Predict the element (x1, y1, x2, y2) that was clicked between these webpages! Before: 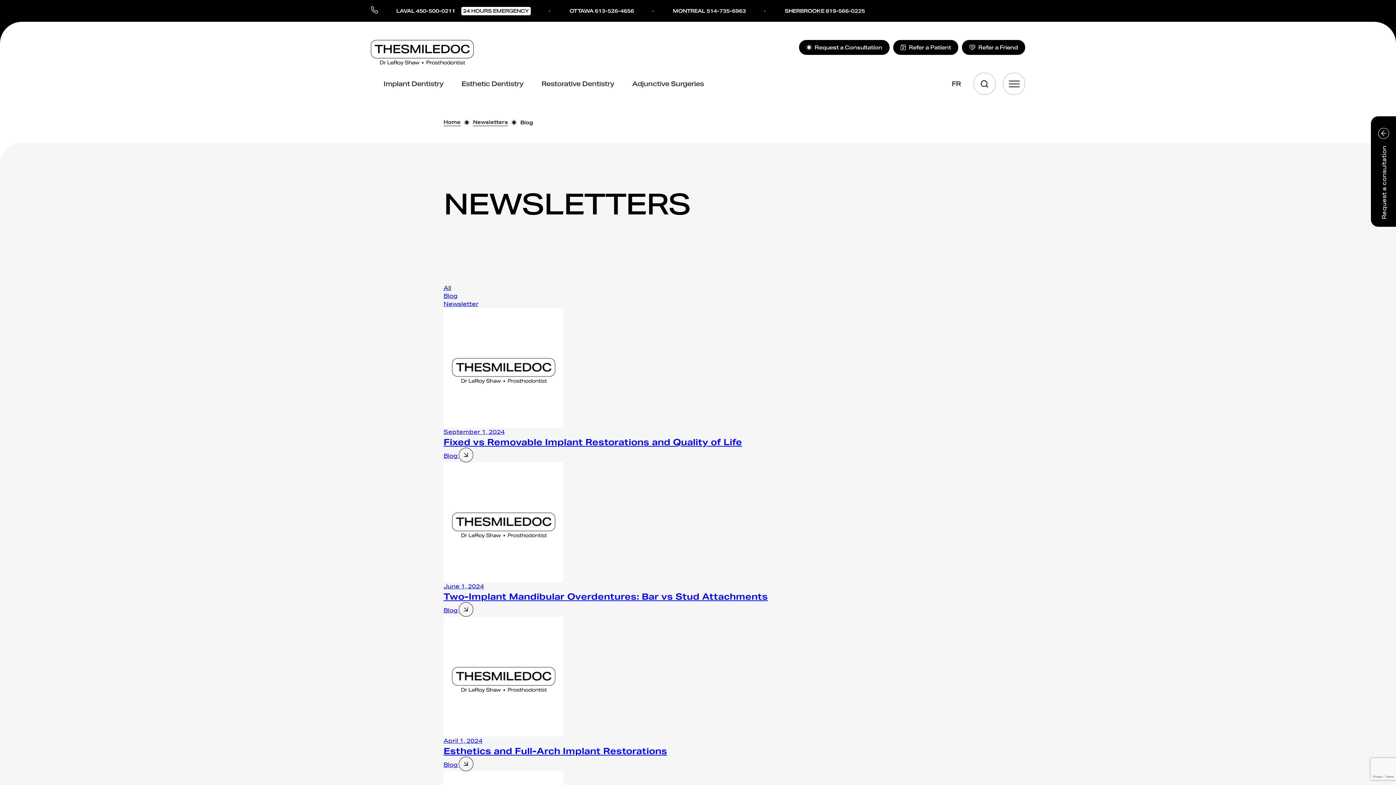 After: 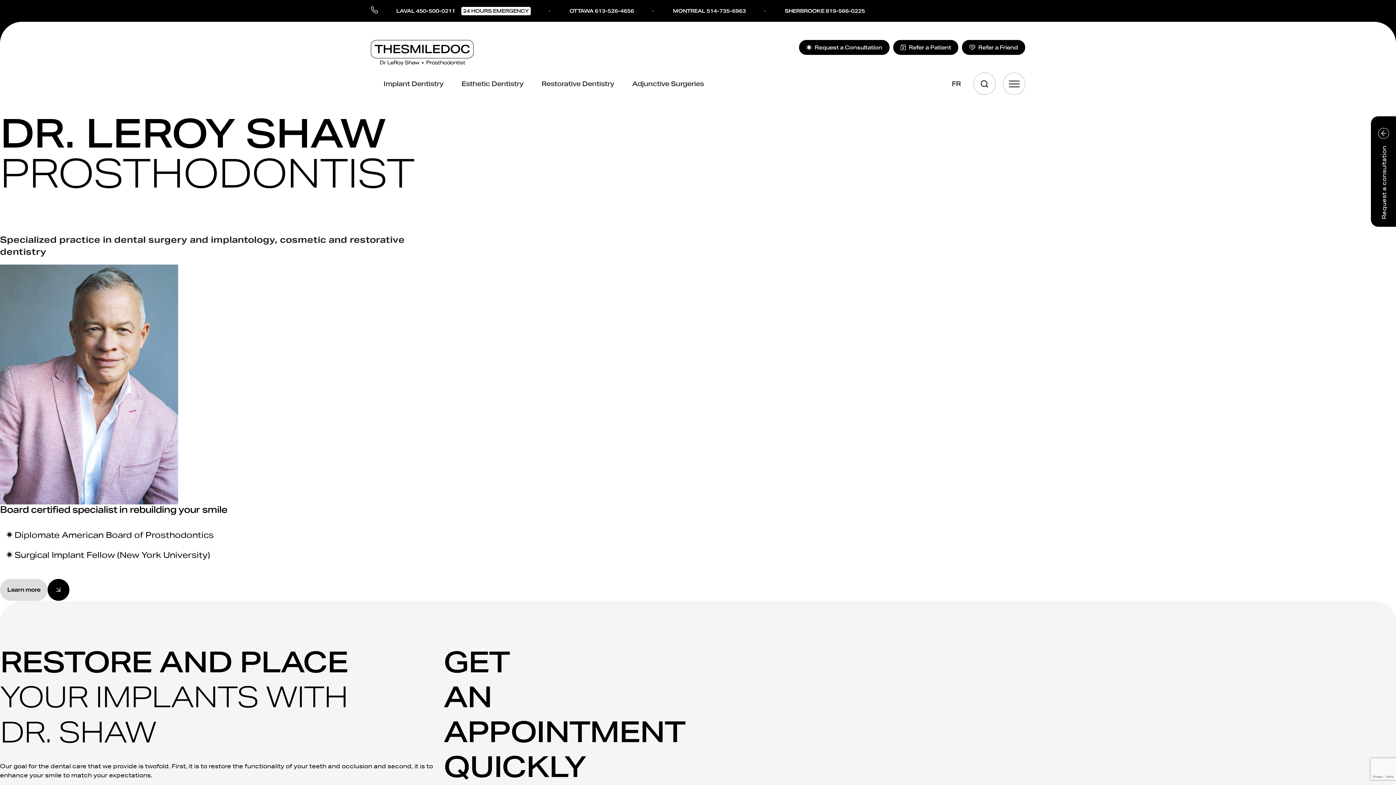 Action: bbox: (370, 40, 473, 65)